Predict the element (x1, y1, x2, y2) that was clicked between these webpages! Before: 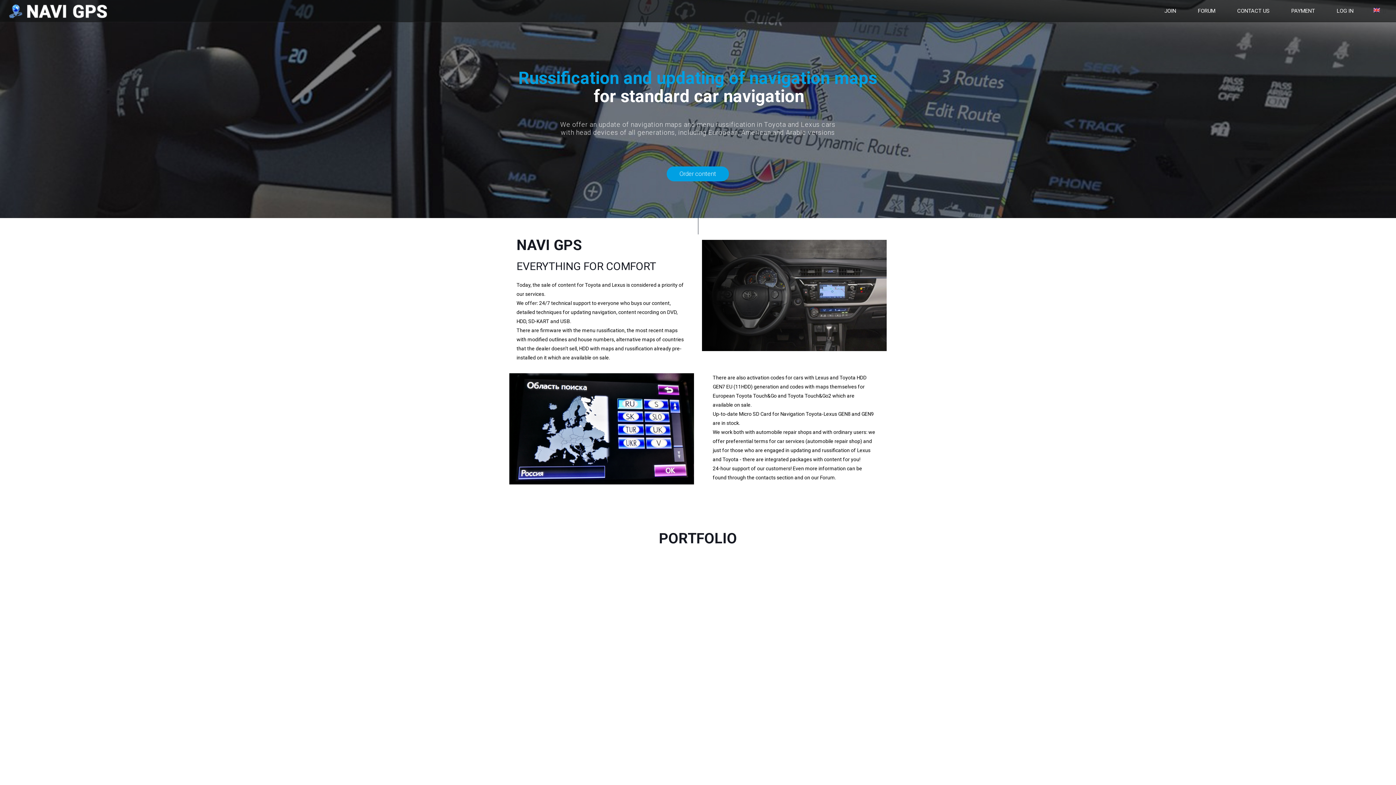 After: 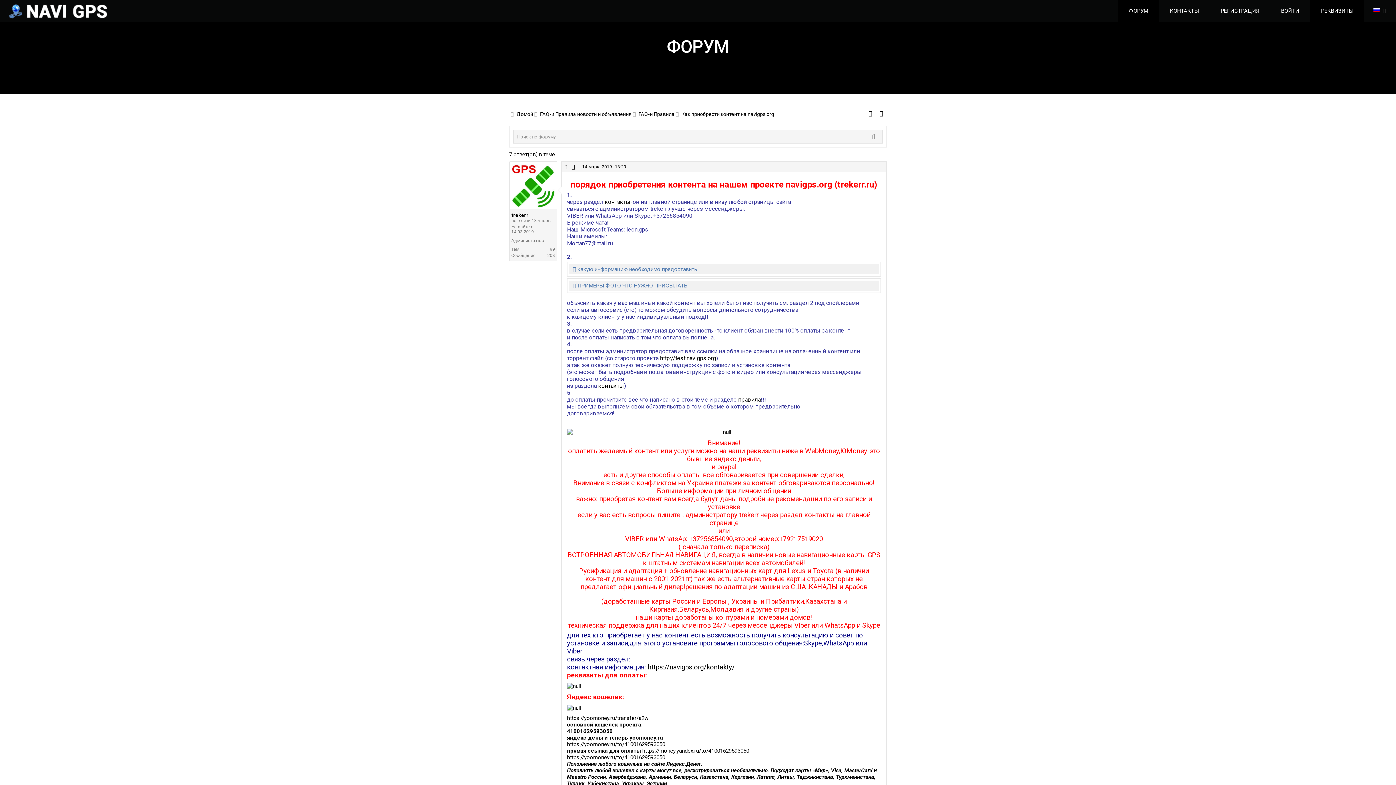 Action: bbox: (1280, 0, 1326, 21) label: PAYMENT